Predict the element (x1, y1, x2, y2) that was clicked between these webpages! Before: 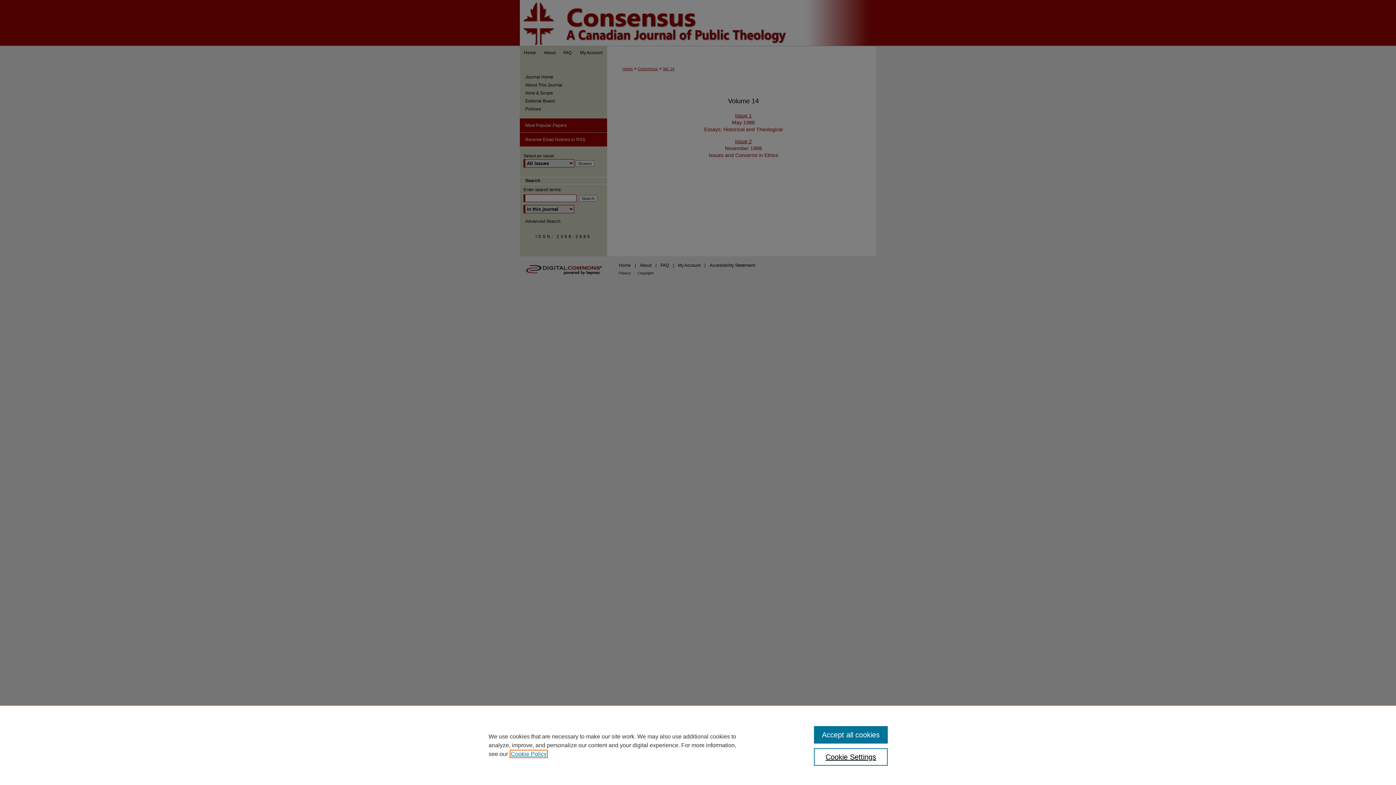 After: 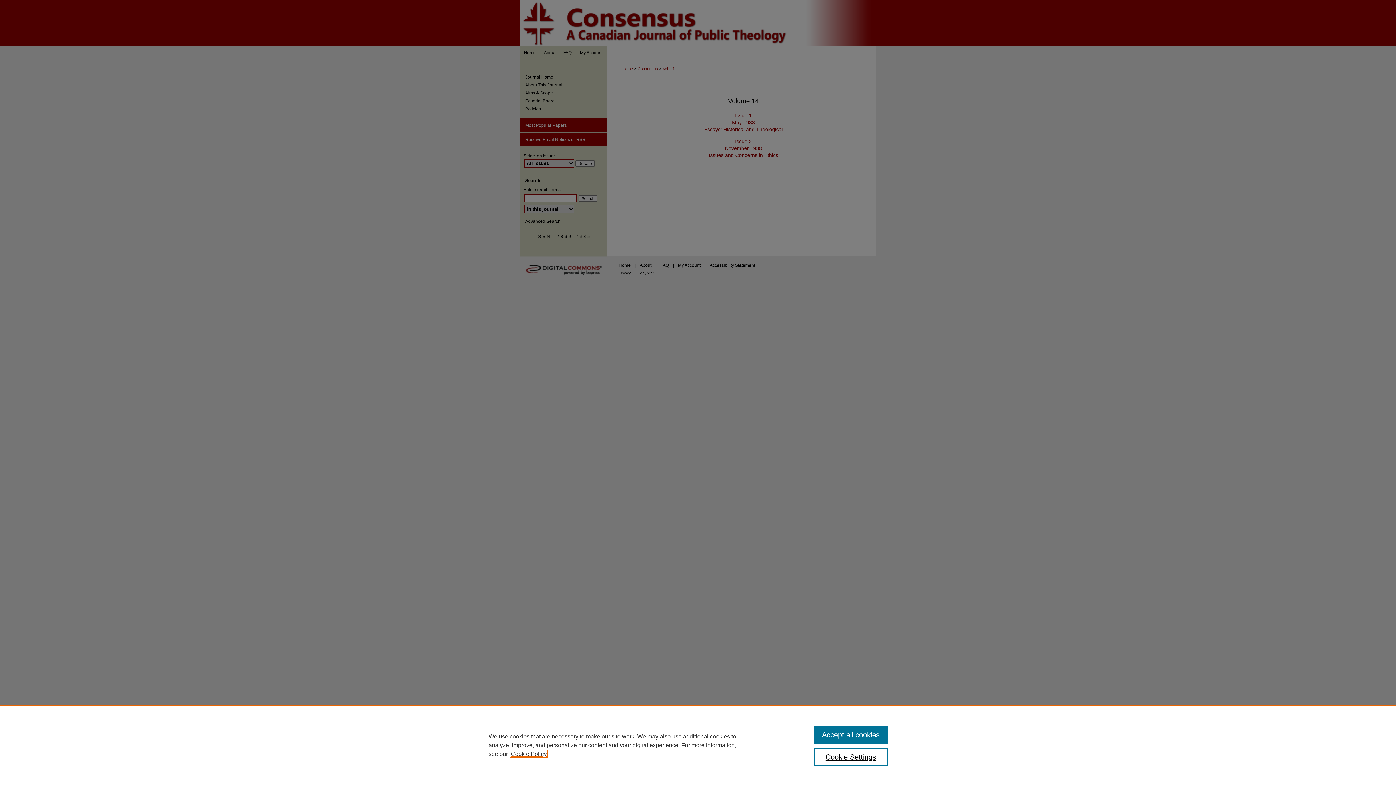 Action: label: , opens in a new tab bbox: (510, 751, 546, 757)